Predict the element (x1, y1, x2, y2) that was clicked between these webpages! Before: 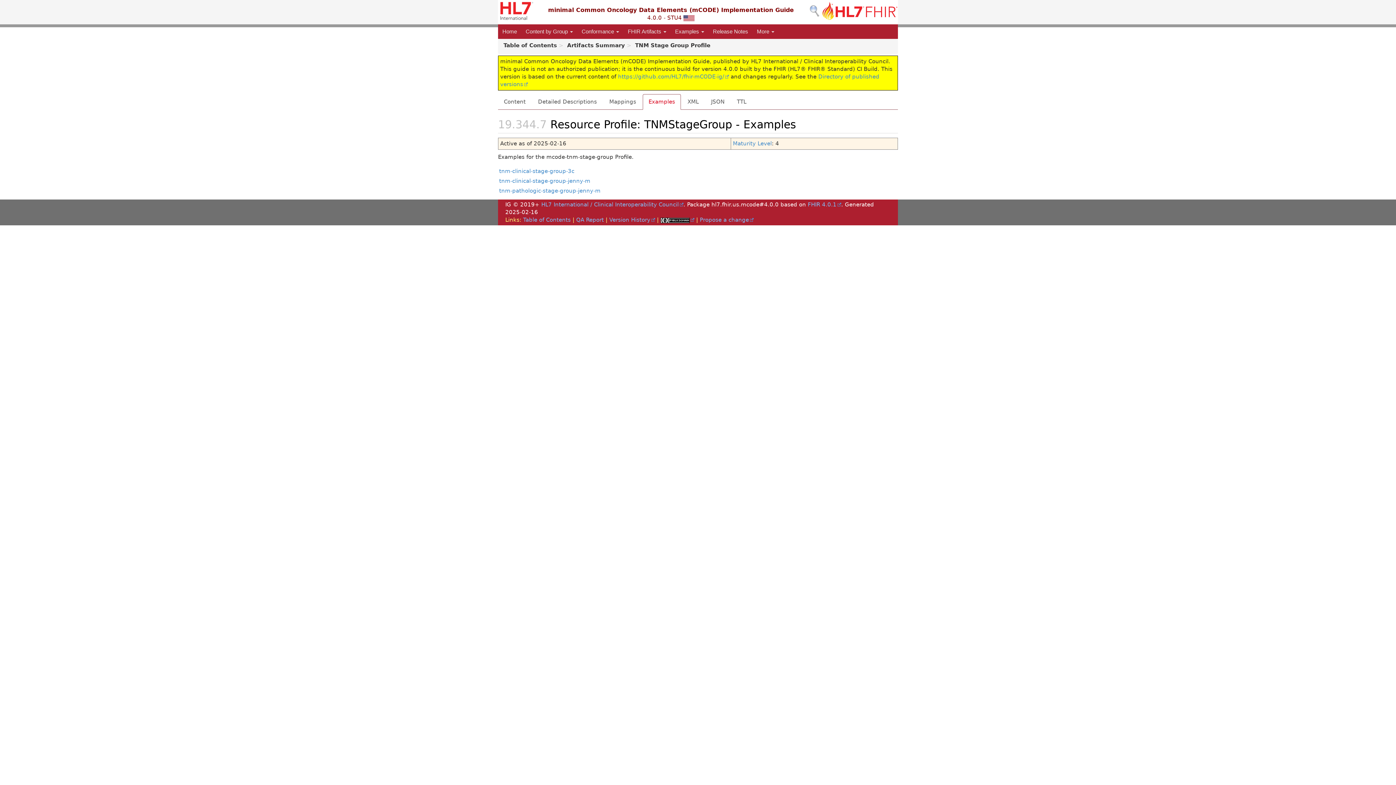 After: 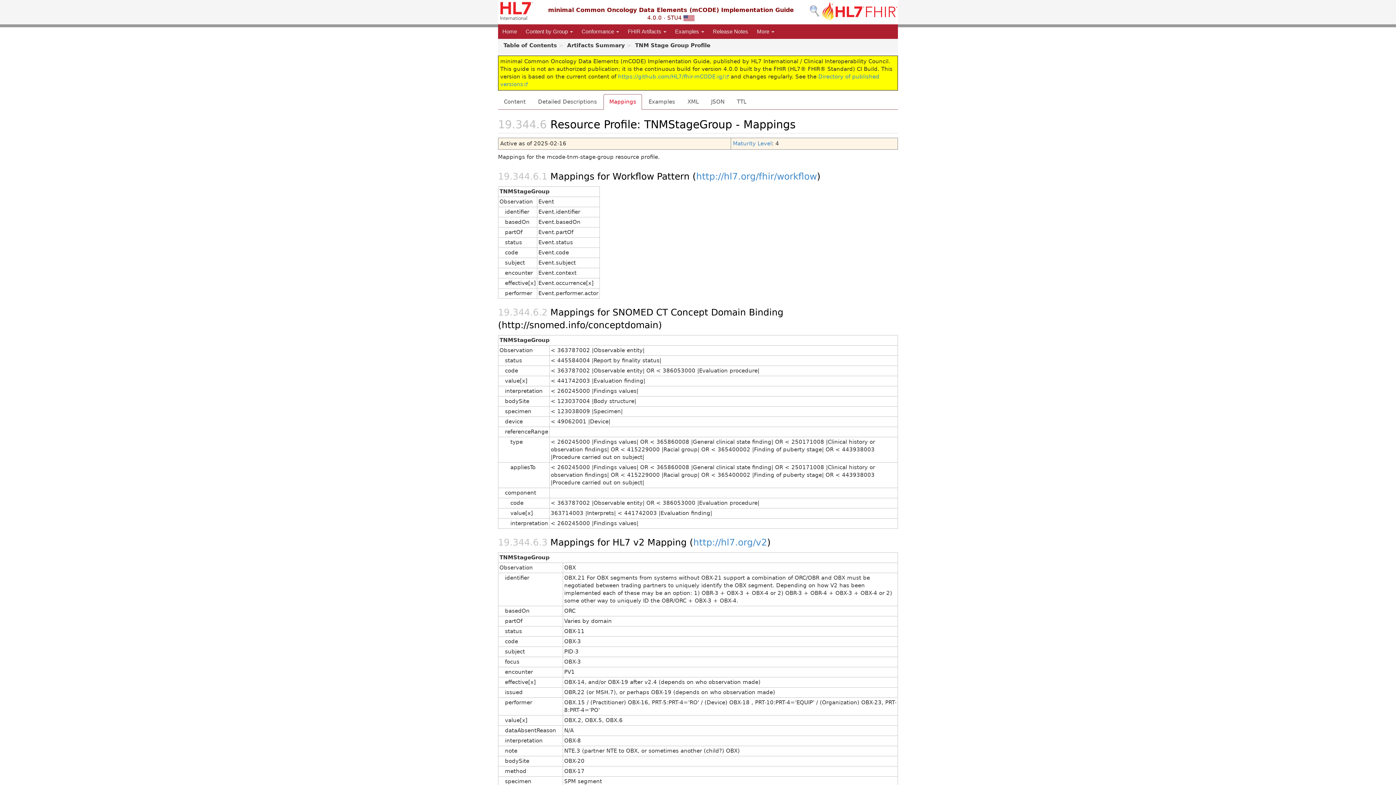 Action: bbox: (603, 94, 642, 109) label: Mappings